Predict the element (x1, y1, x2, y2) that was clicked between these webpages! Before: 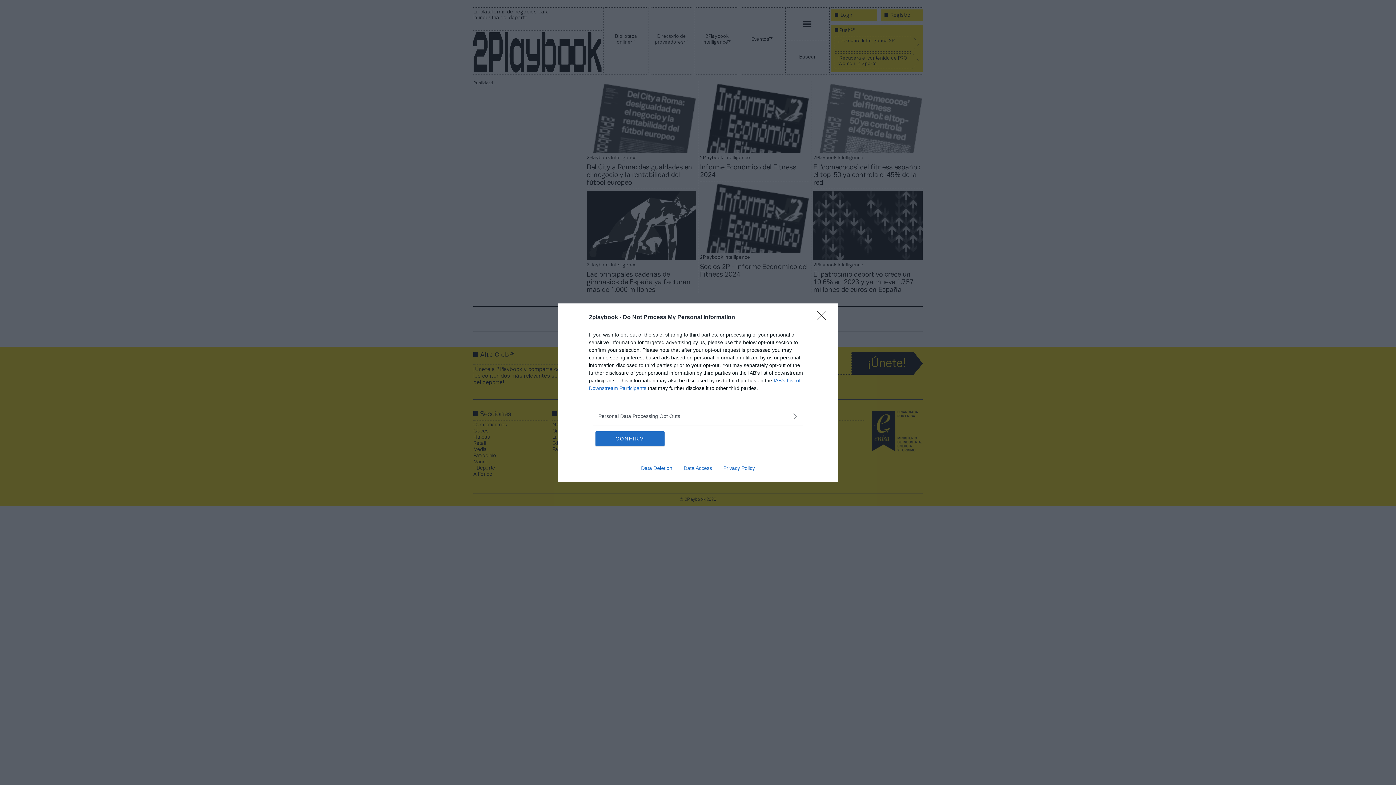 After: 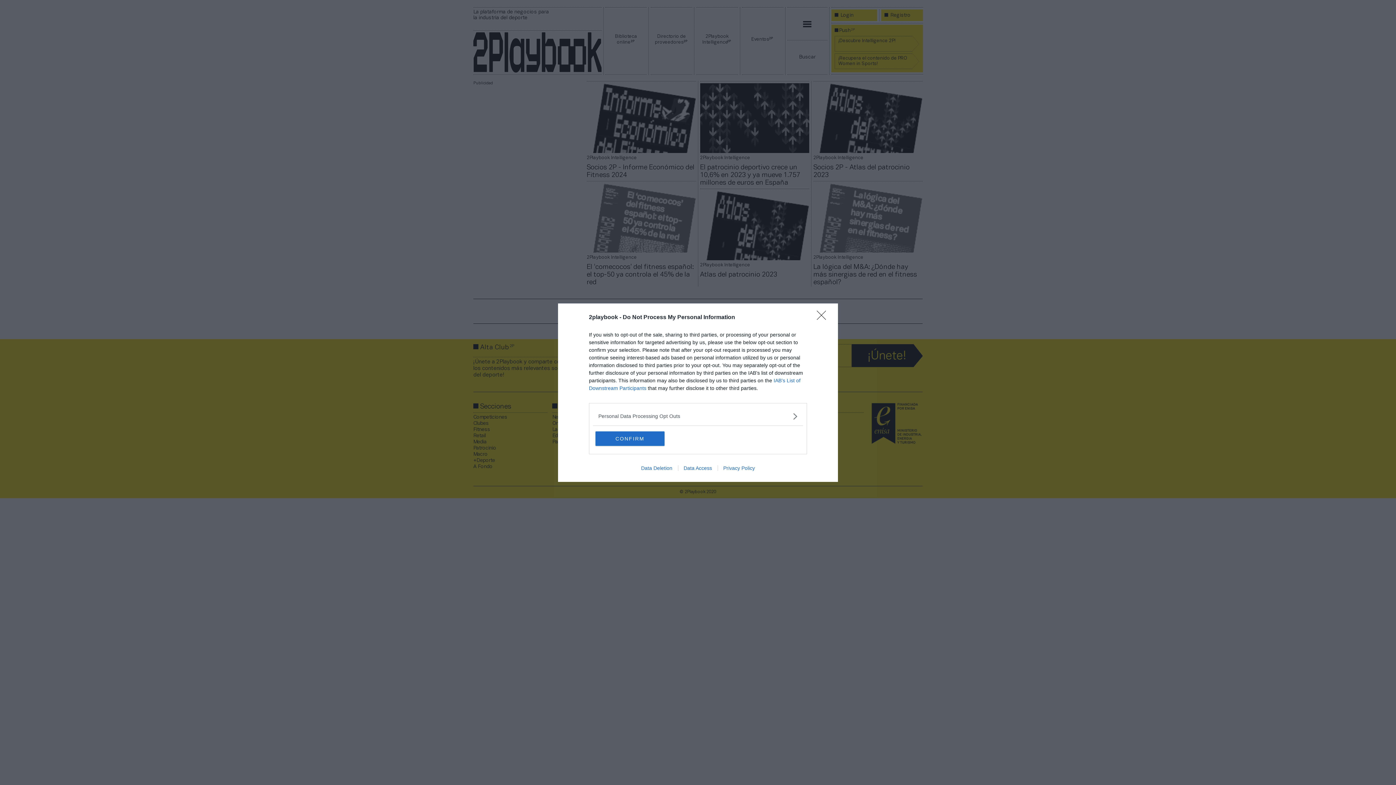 Action: bbox: (635, 465, 678, 471) label: Data Deletion